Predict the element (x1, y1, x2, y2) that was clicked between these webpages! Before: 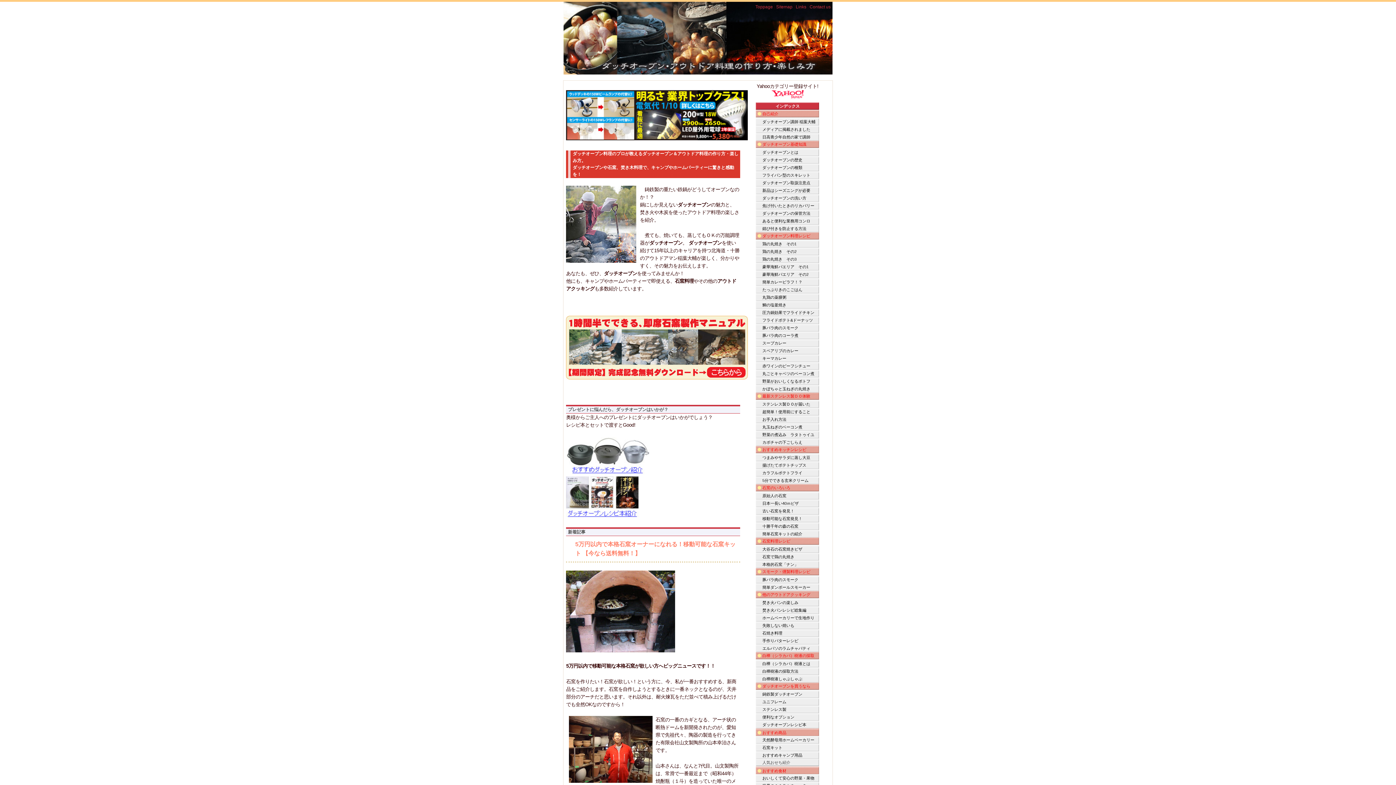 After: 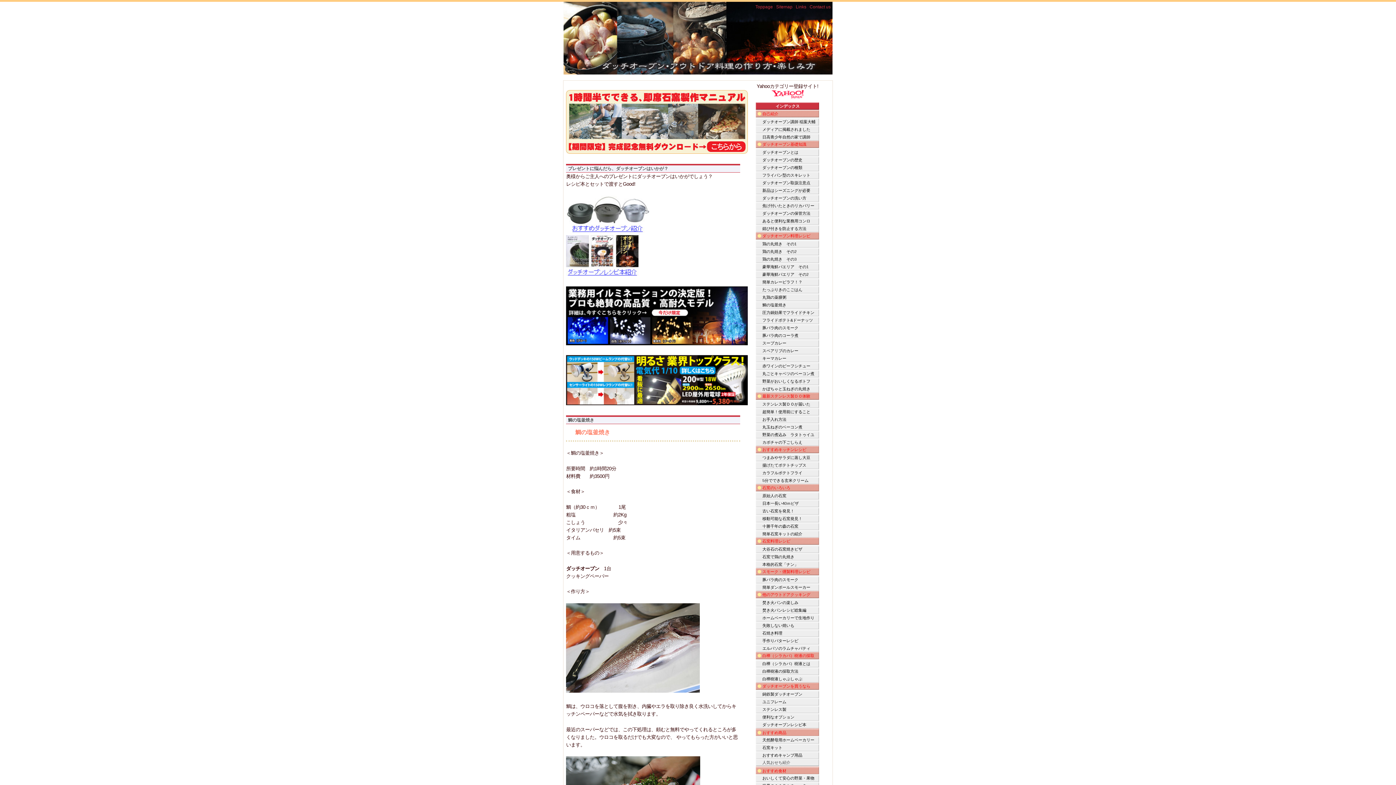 Action: label: 鯛の塩釜焼き bbox: (756, 301, 819, 309)